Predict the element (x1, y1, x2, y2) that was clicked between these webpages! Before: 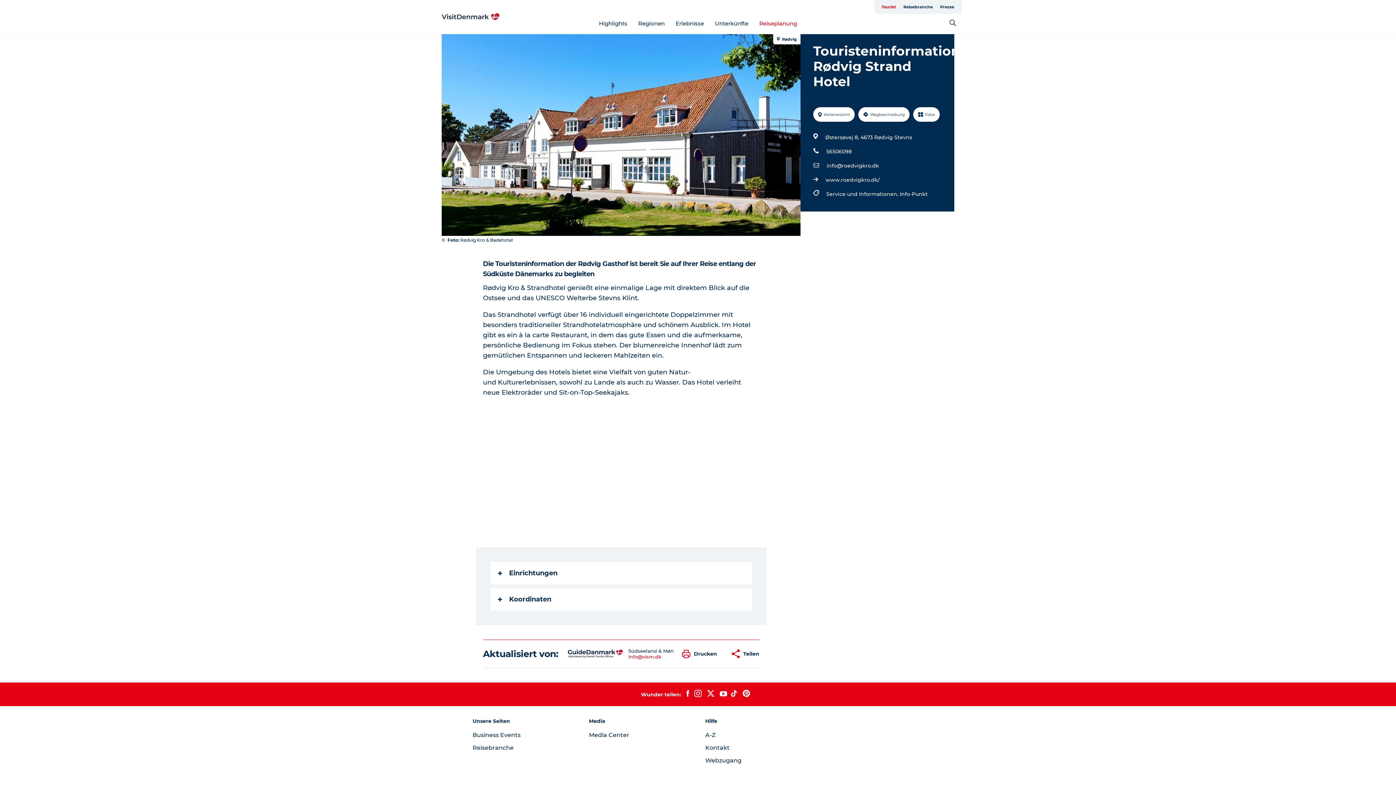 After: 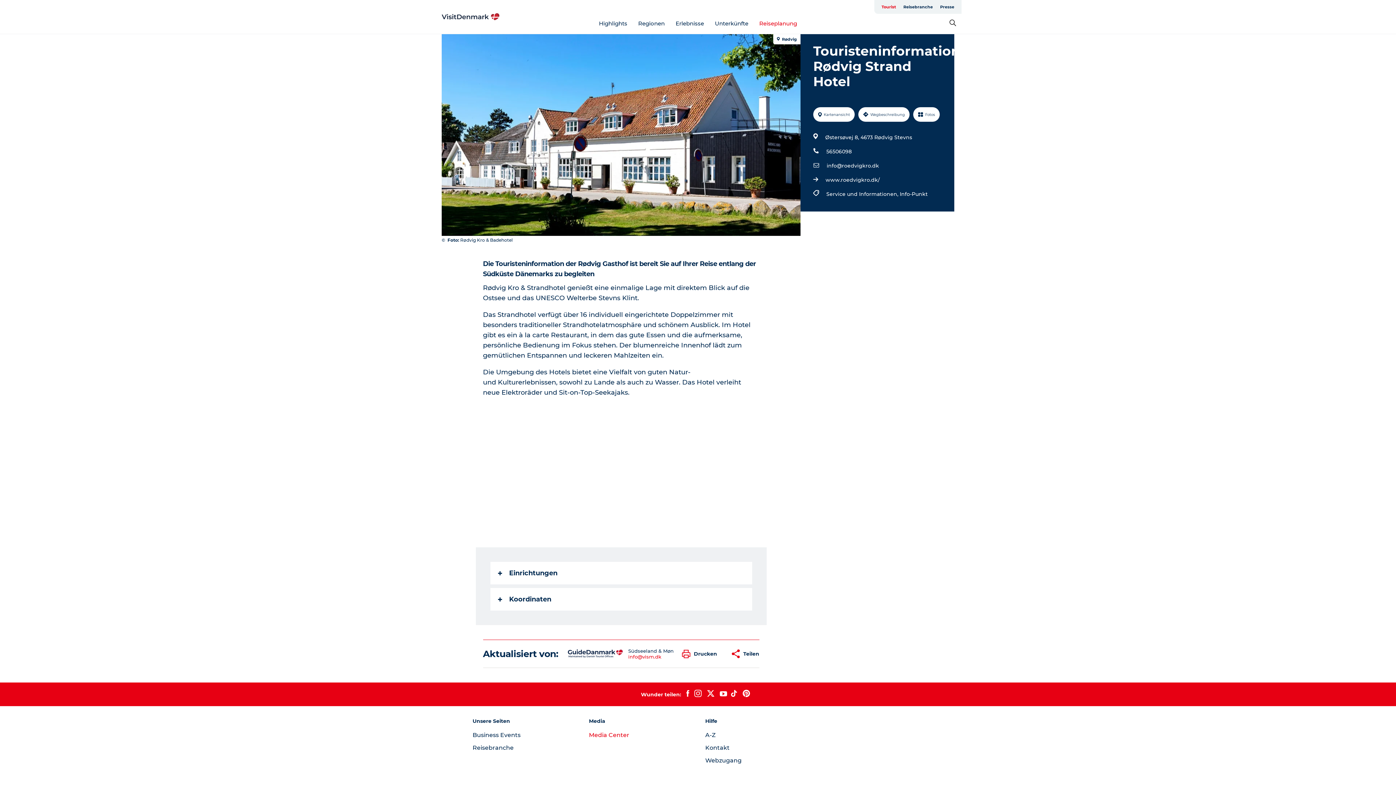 Action: bbox: (589, 731, 629, 738) label: Media Center